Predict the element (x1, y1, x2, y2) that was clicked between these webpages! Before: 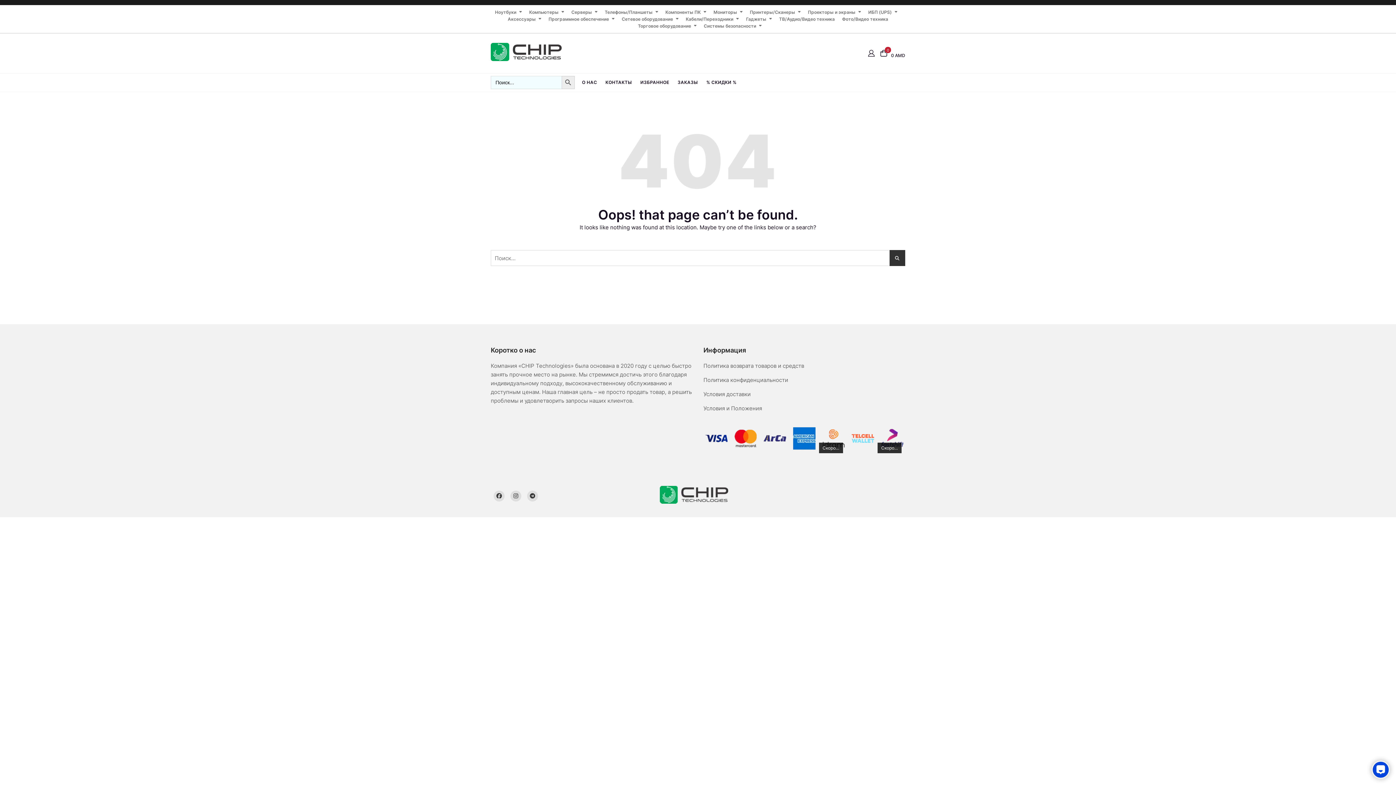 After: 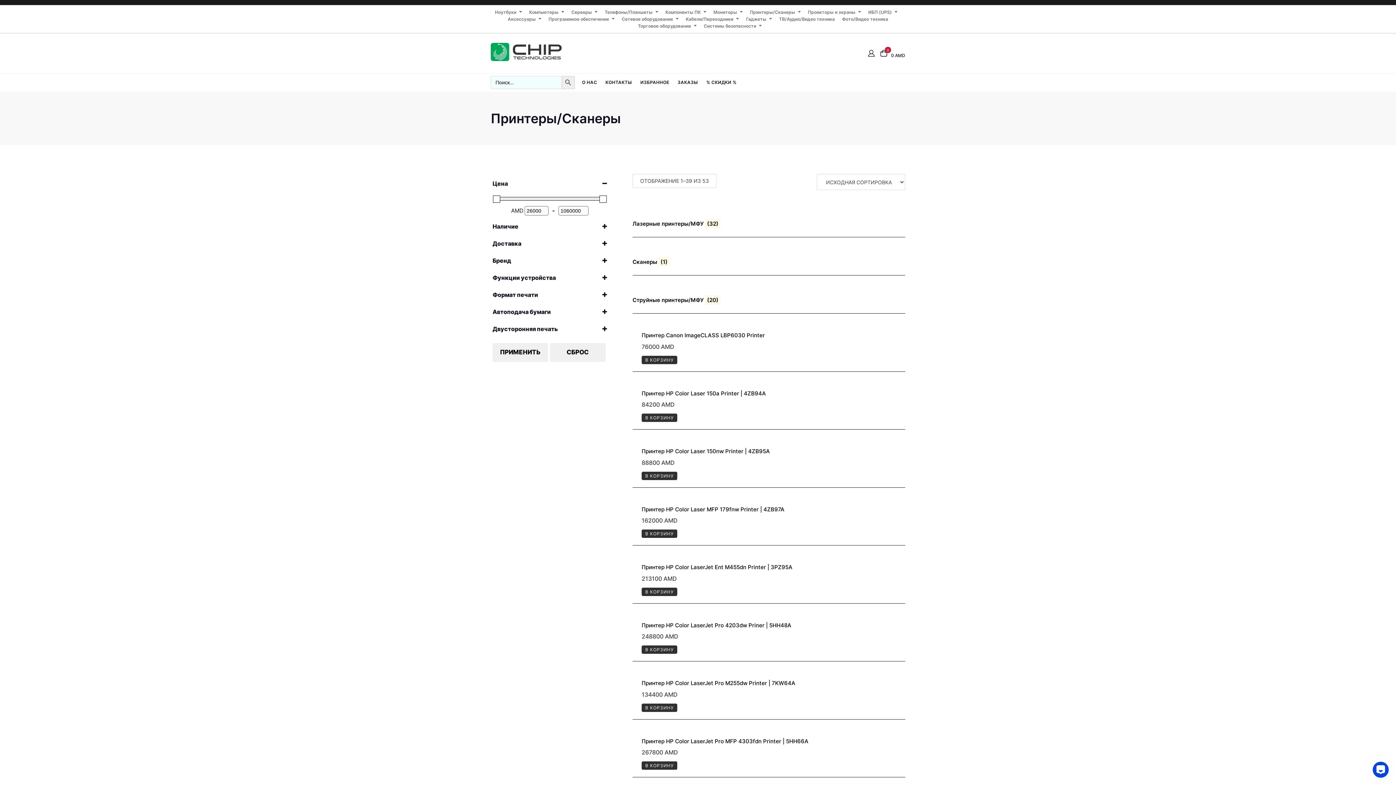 Action: bbox: (746, 8, 804, 15) label: Принтеры/Сканеры